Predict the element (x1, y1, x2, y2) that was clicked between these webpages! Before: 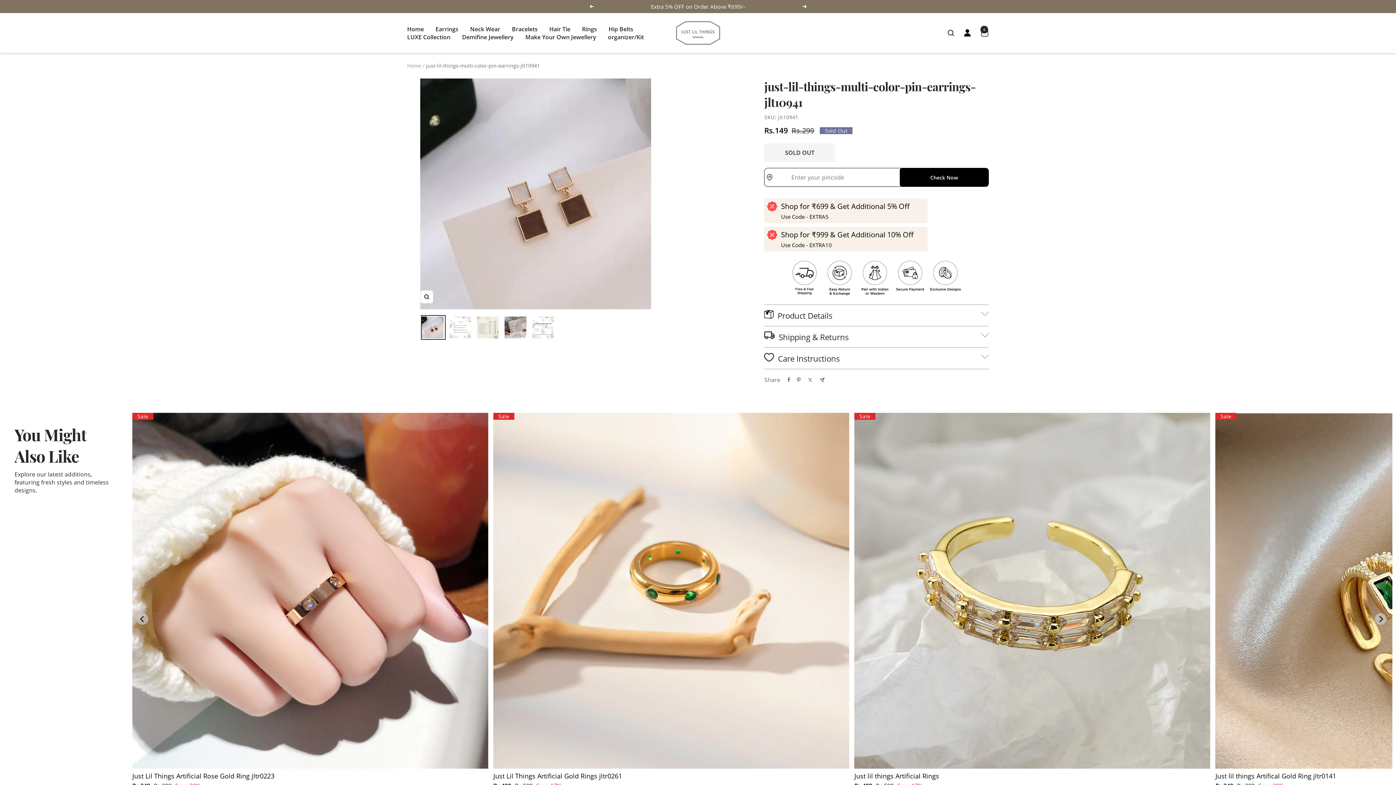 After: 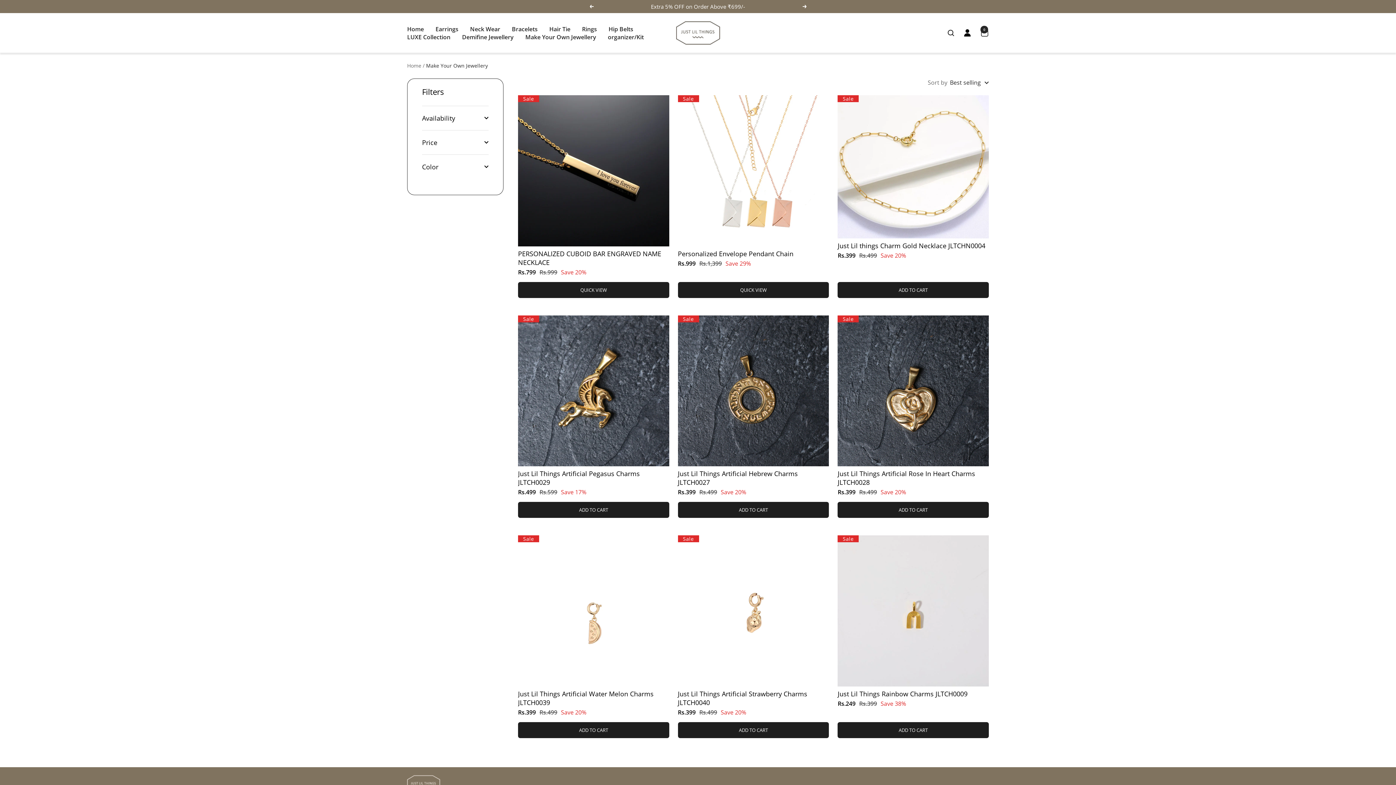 Action: bbox: (525, 32, 596, 40) label: Make Your Own Jewellery